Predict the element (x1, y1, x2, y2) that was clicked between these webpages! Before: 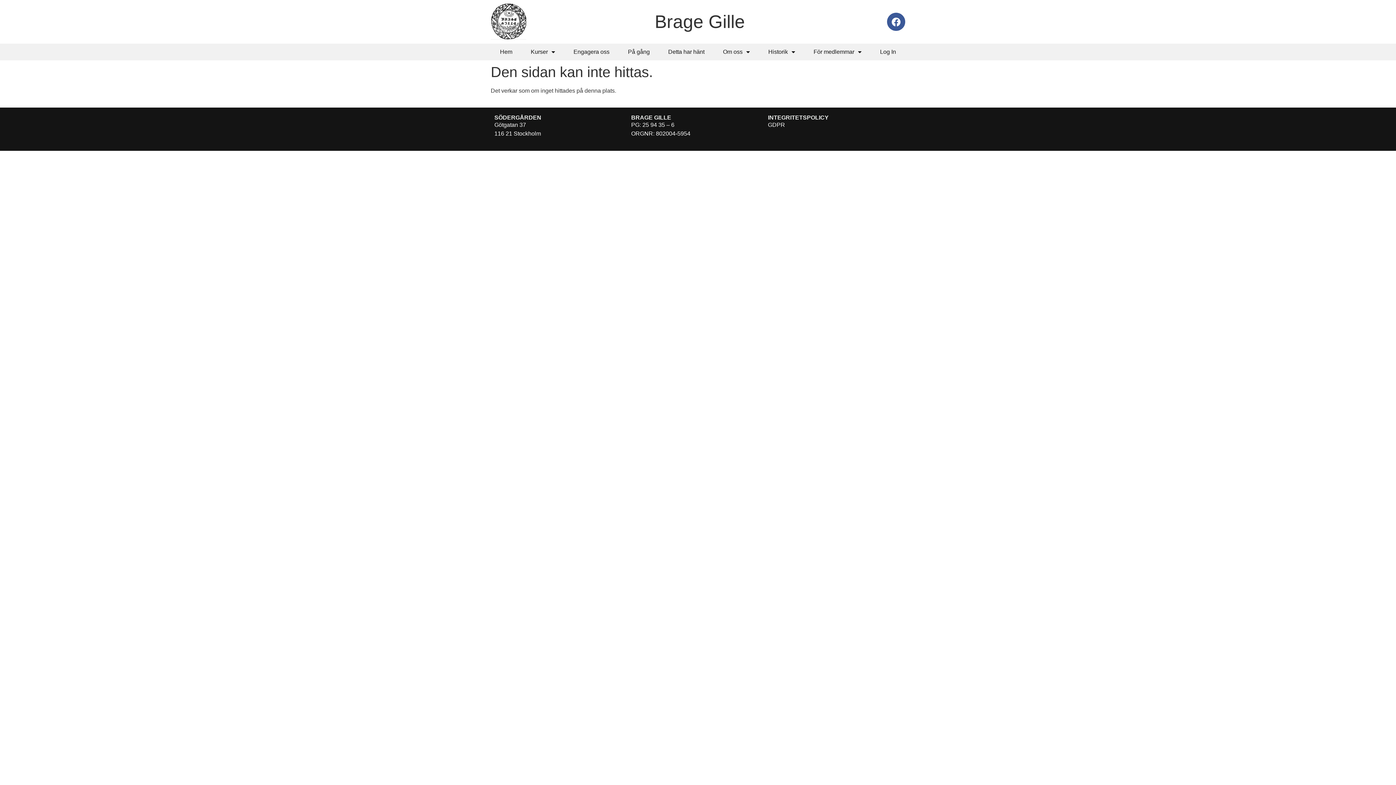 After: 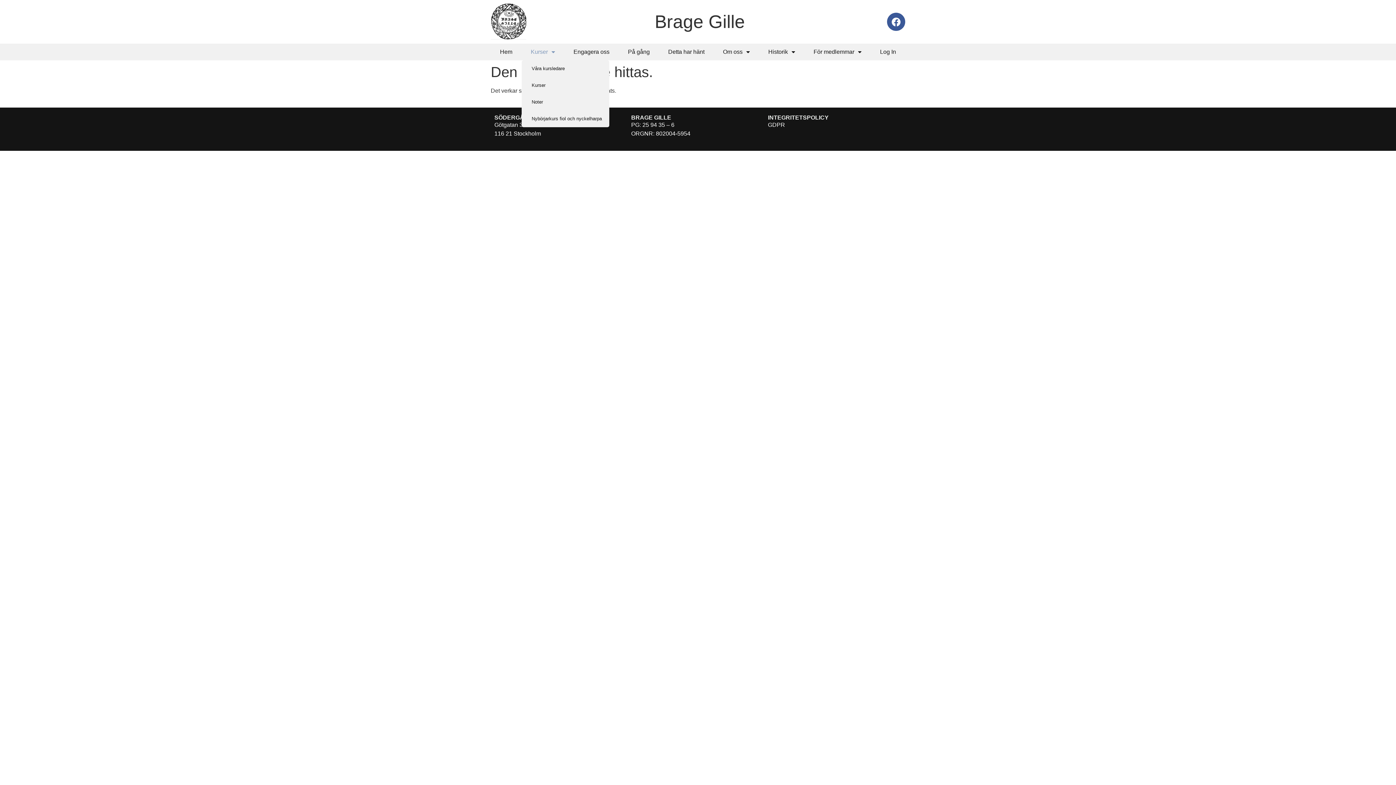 Action: bbox: (521, 43, 564, 60) label: Kurser